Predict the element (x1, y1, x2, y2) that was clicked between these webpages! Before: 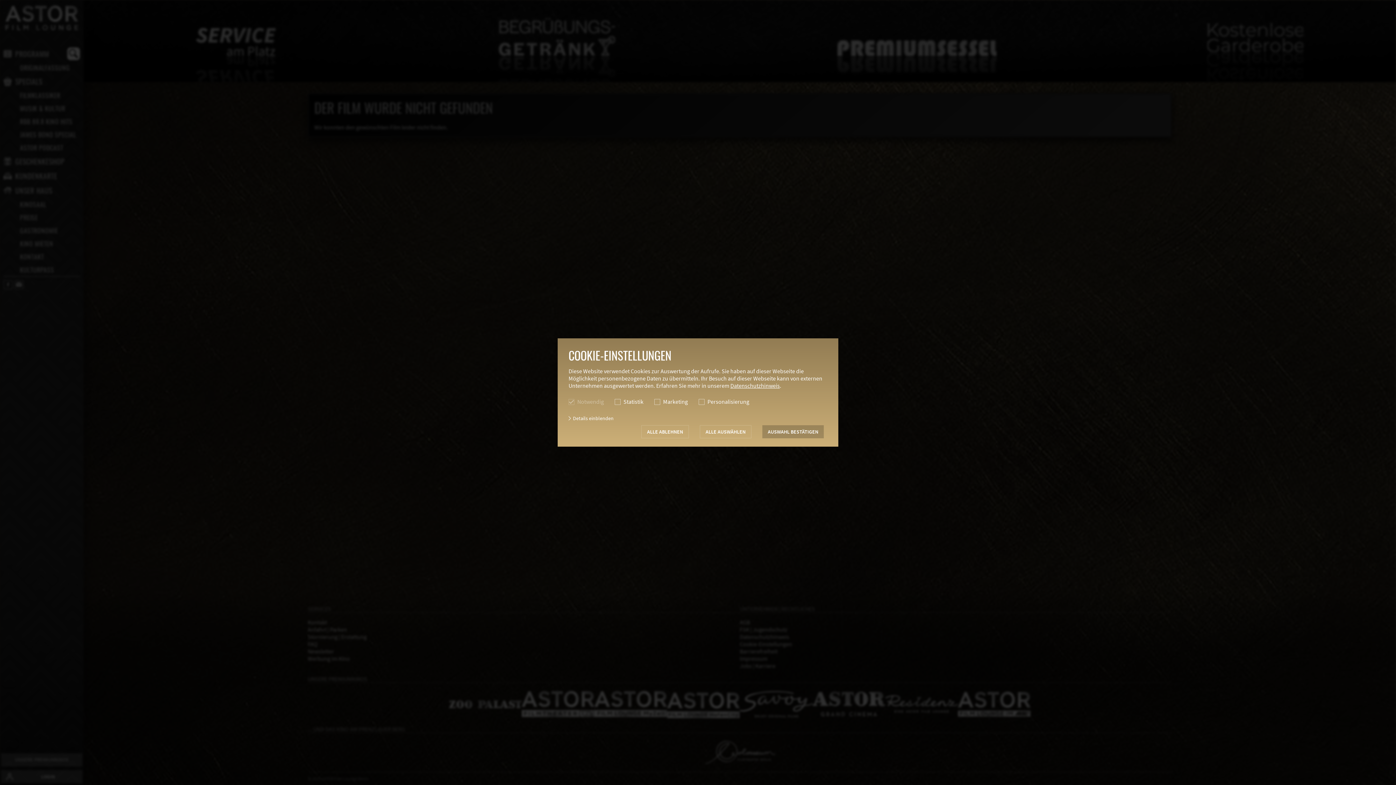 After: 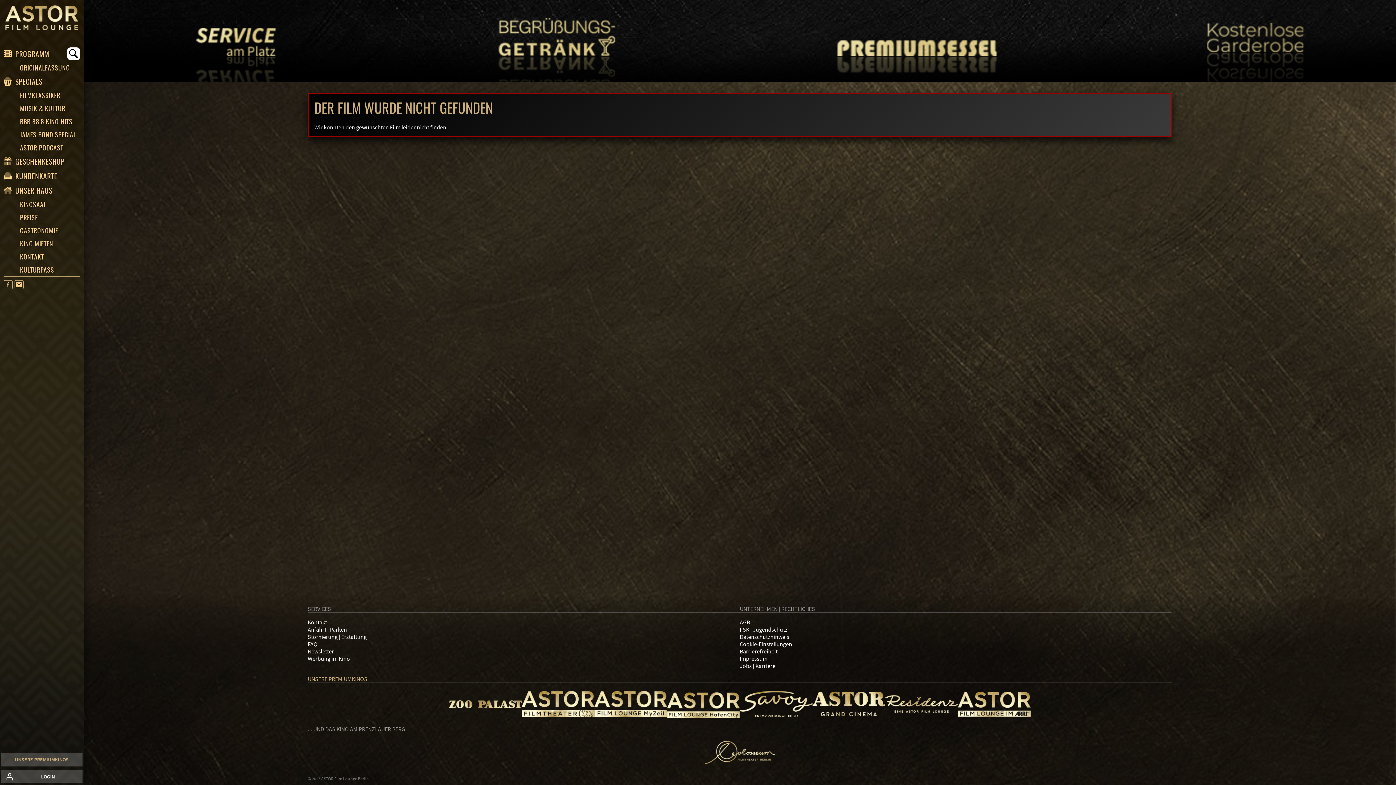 Action: label: AUSWAHL BESTÄTIGEN bbox: (762, 425, 824, 438)